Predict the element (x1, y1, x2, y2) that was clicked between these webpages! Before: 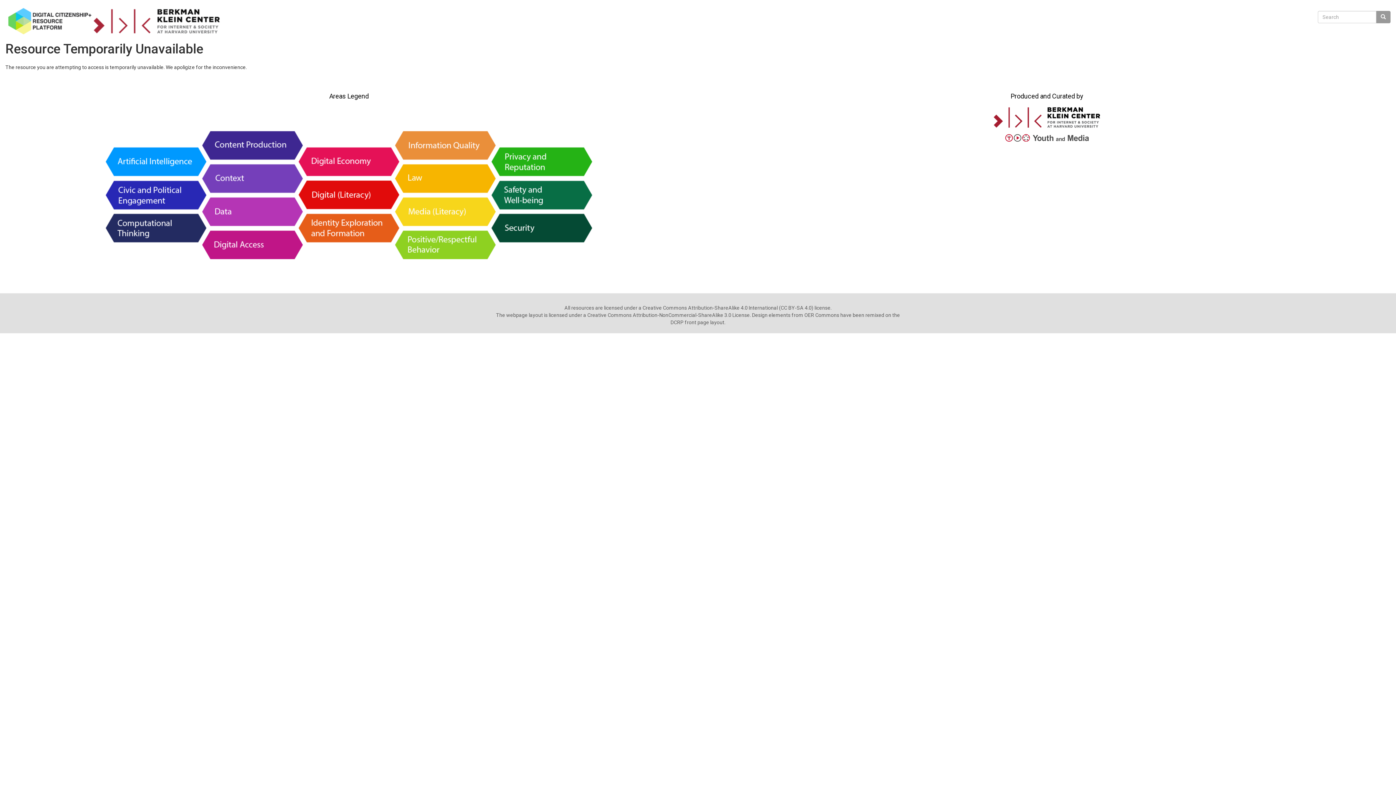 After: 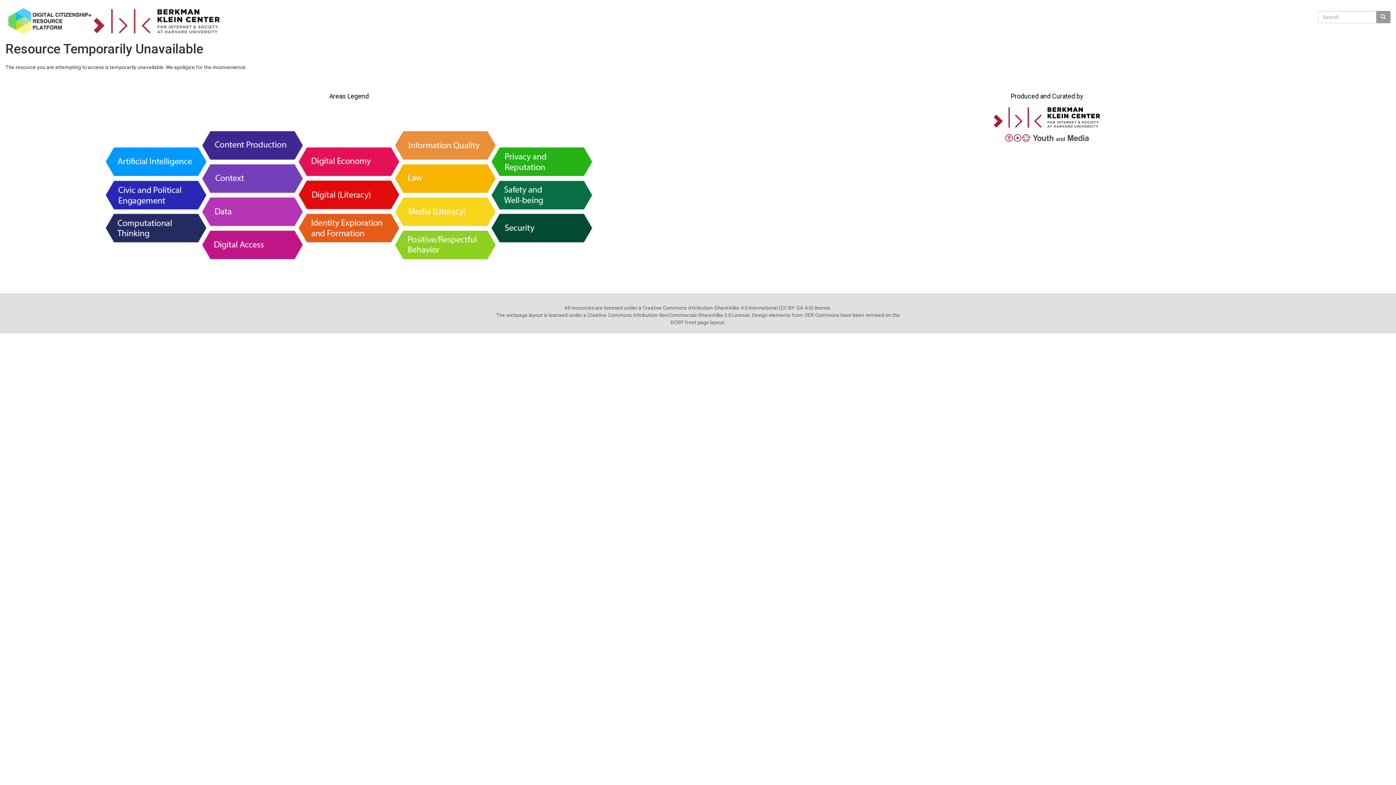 Action: bbox: (992, 113, 1101, 120)